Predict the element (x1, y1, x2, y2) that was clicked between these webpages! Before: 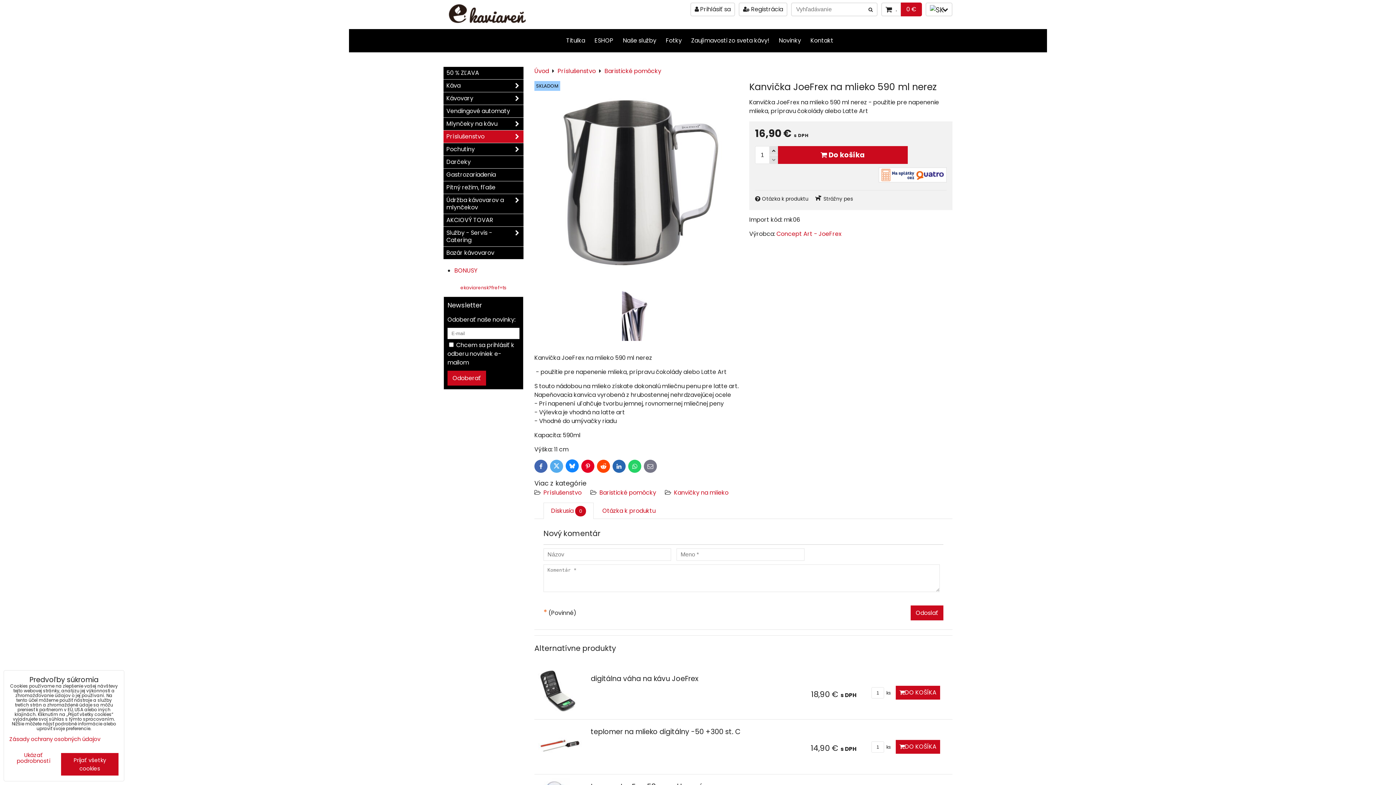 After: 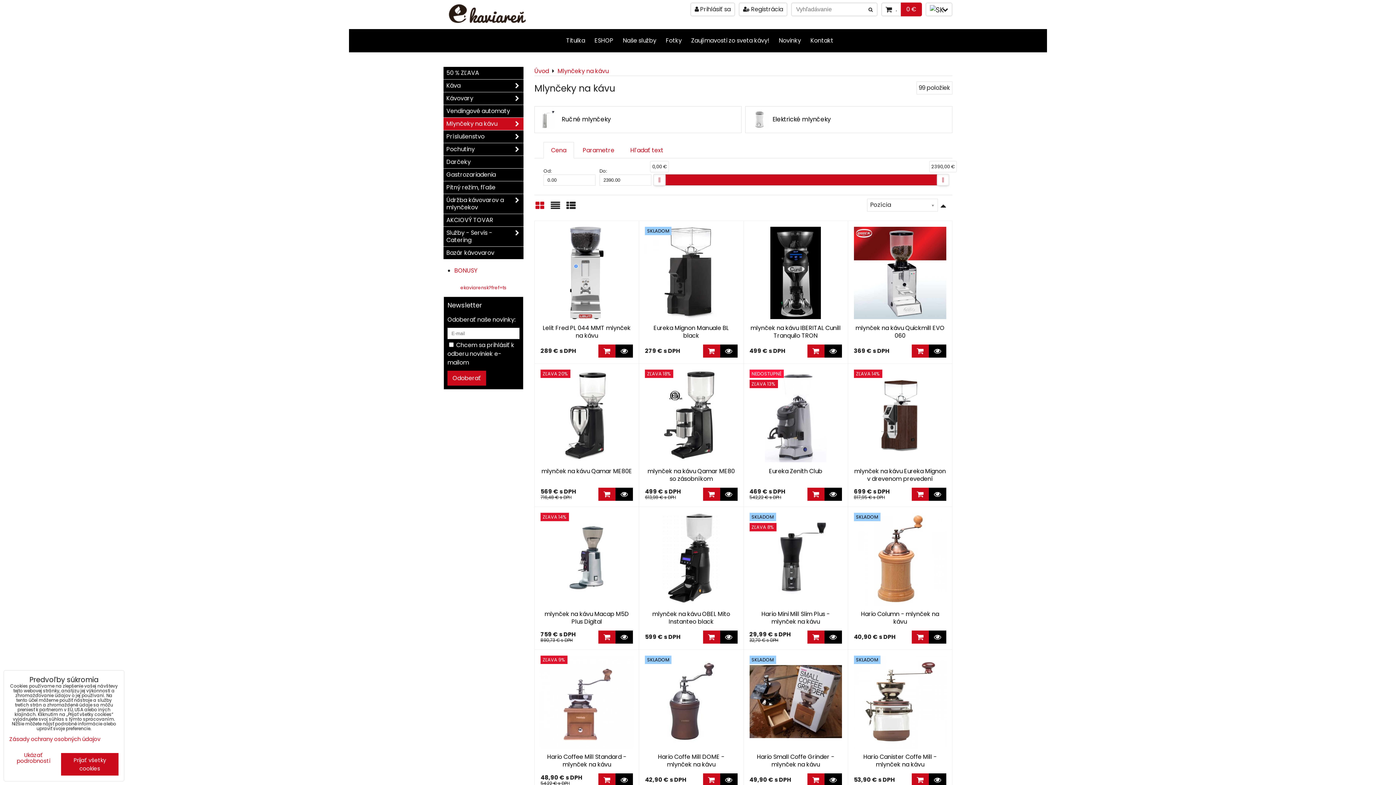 Action: label: Mlynčeky na kávu bbox: (443, 117, 523, 130)